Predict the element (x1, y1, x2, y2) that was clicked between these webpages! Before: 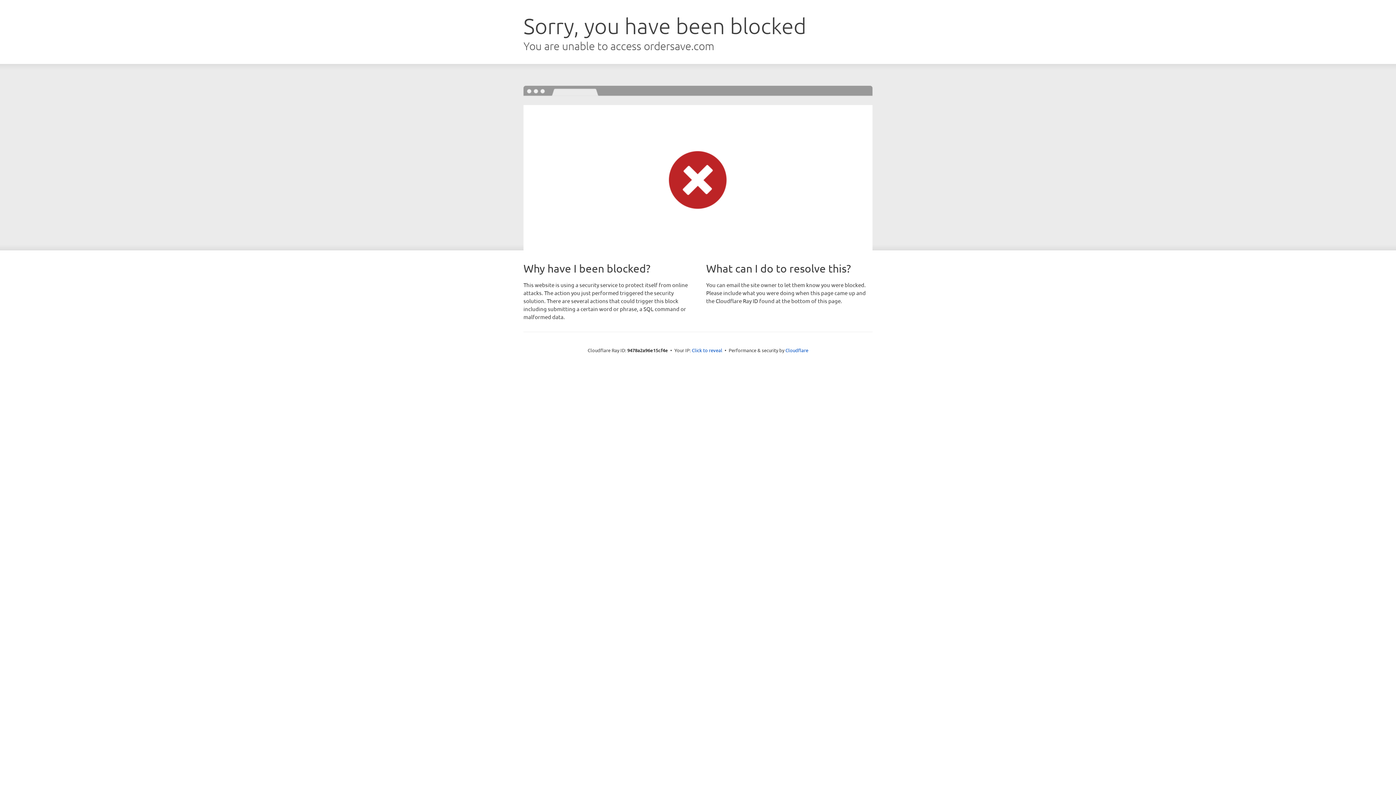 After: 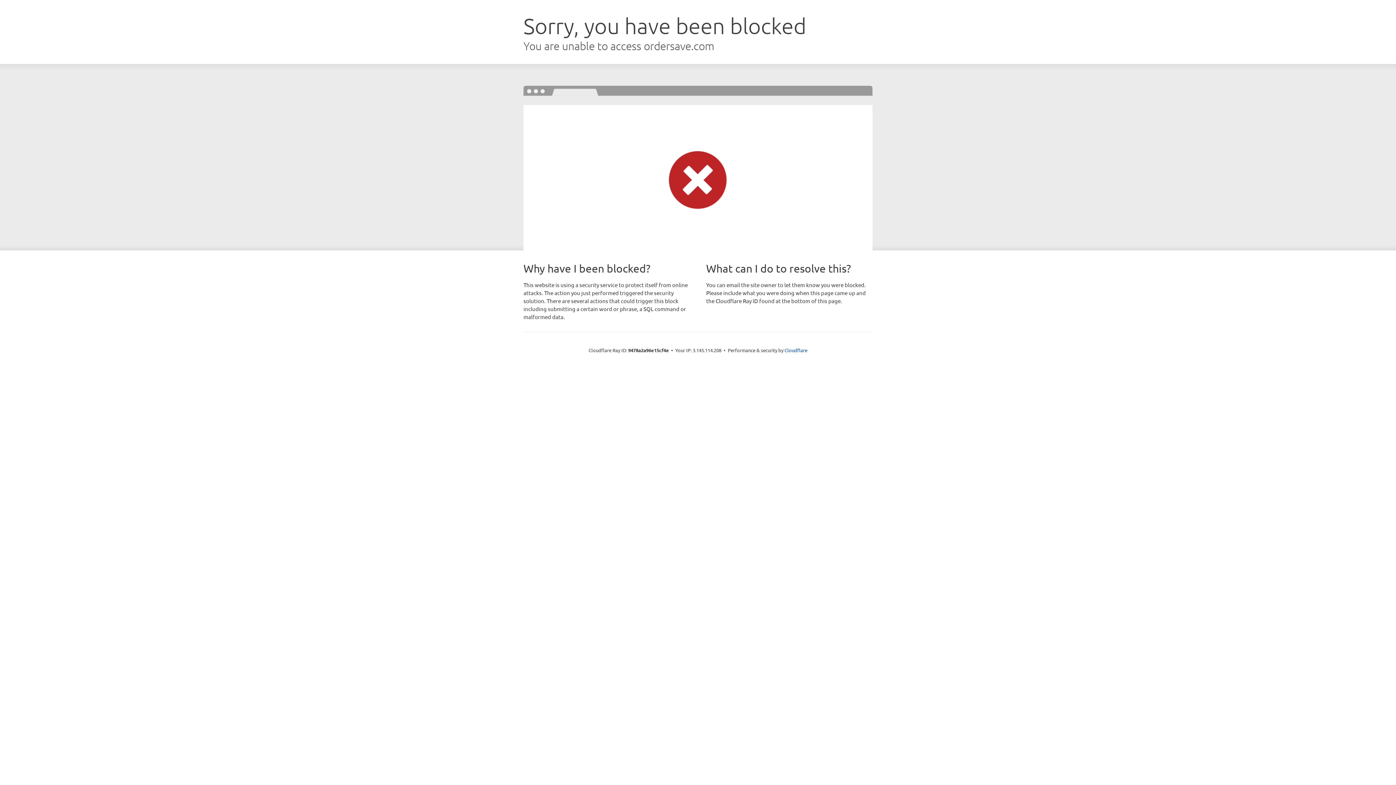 Action: bbox: (692, 346, 722, 353) label: Click to reveal